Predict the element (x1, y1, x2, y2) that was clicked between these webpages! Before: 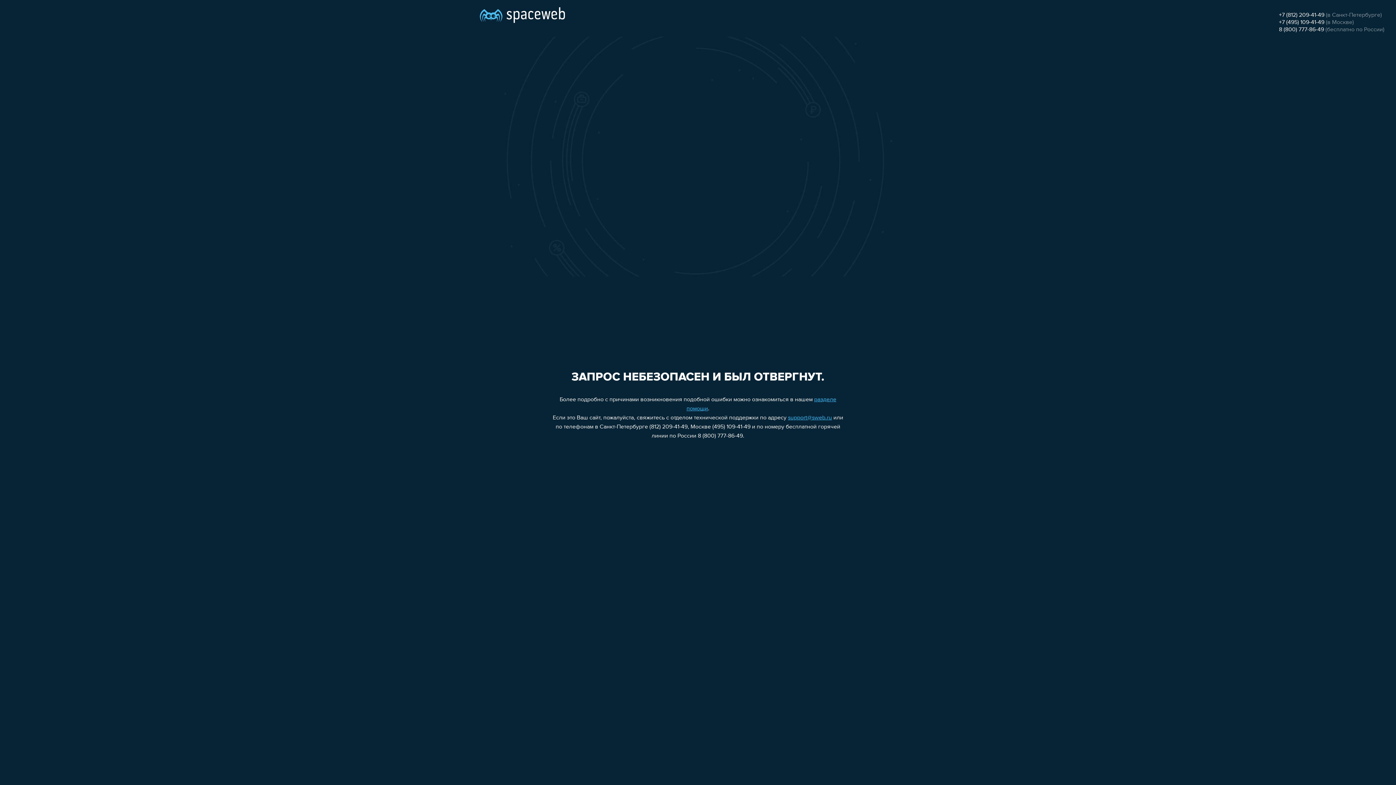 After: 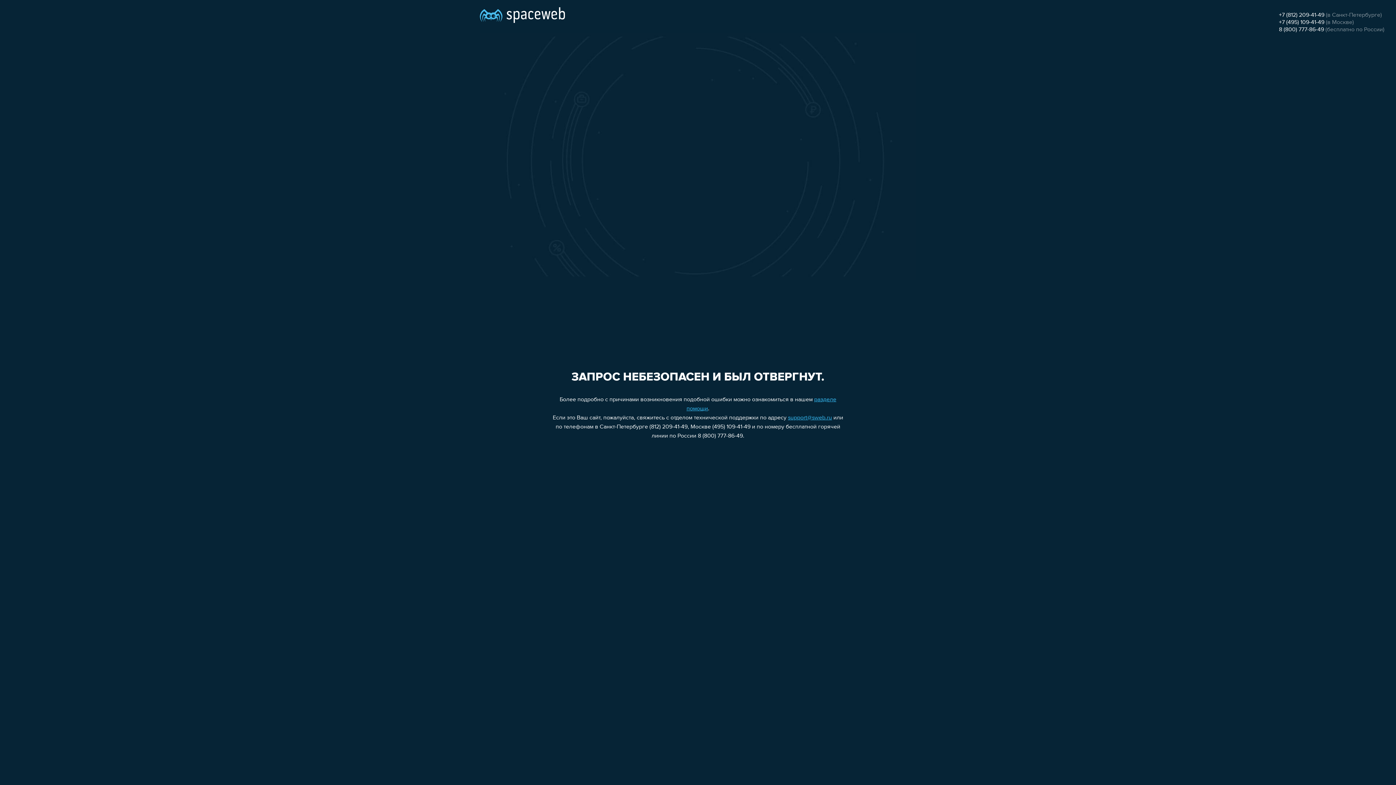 Action: label: +7 (495) 109-41-49 bbox: (1279, 19, 1324, 25)